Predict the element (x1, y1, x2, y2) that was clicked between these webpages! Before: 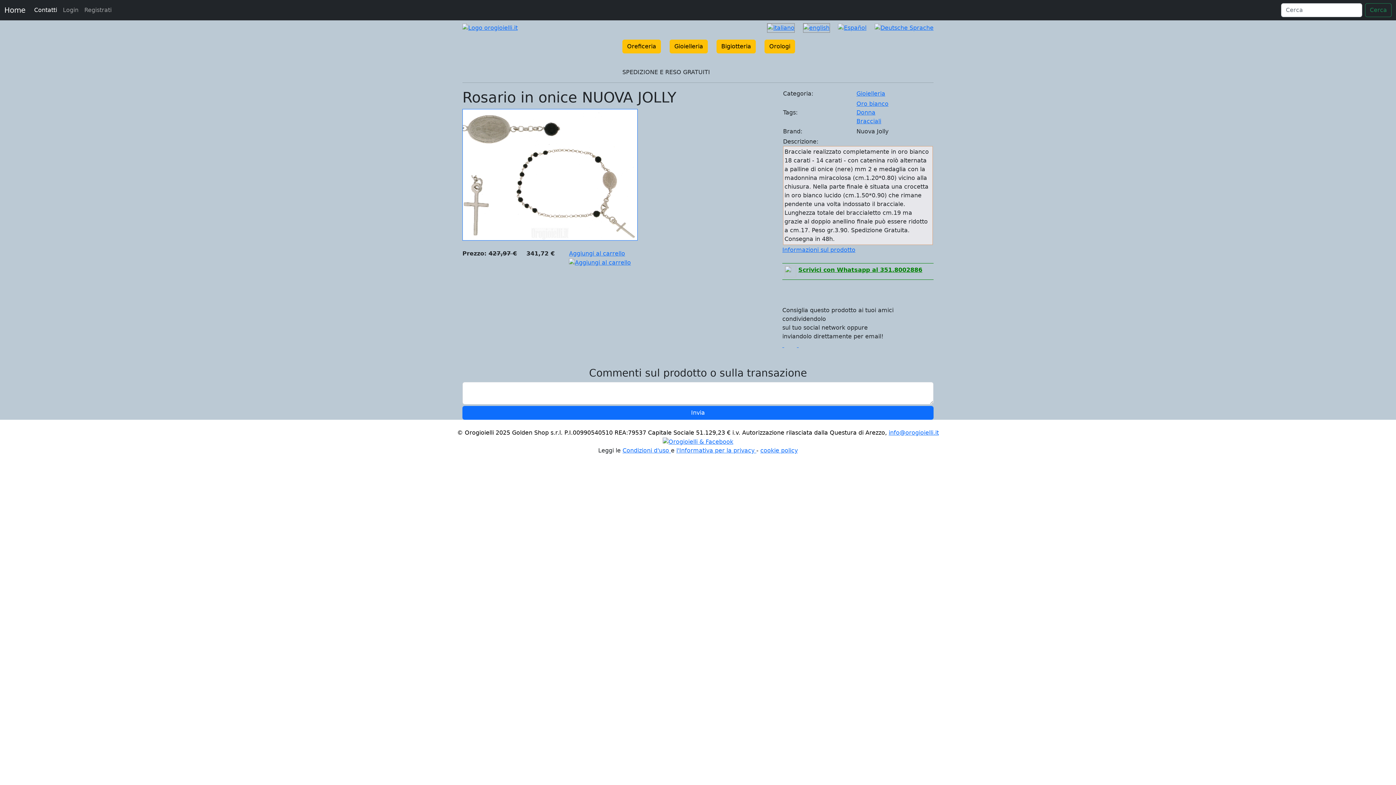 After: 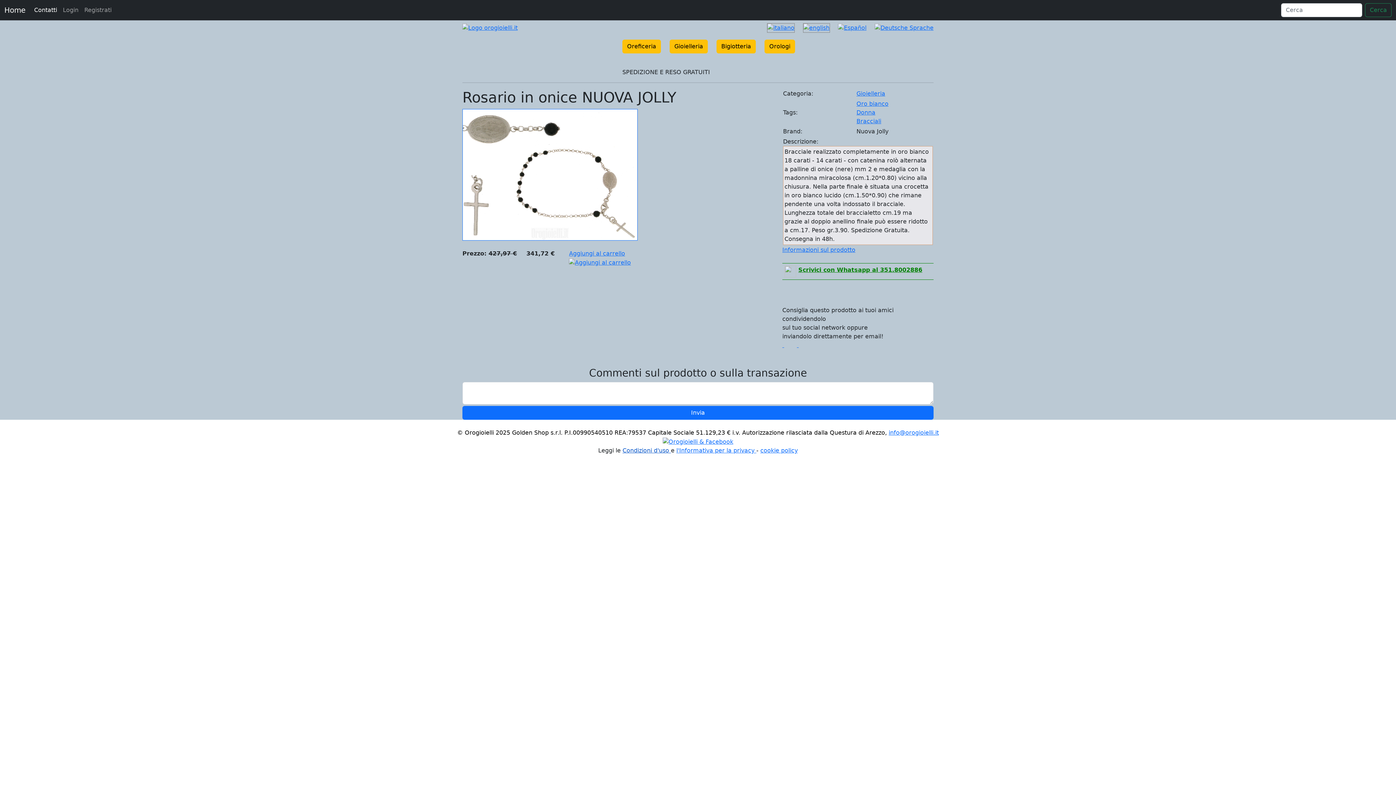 Action: label: Condizioni d'uso  bbox: (622, 447, 671, 454)